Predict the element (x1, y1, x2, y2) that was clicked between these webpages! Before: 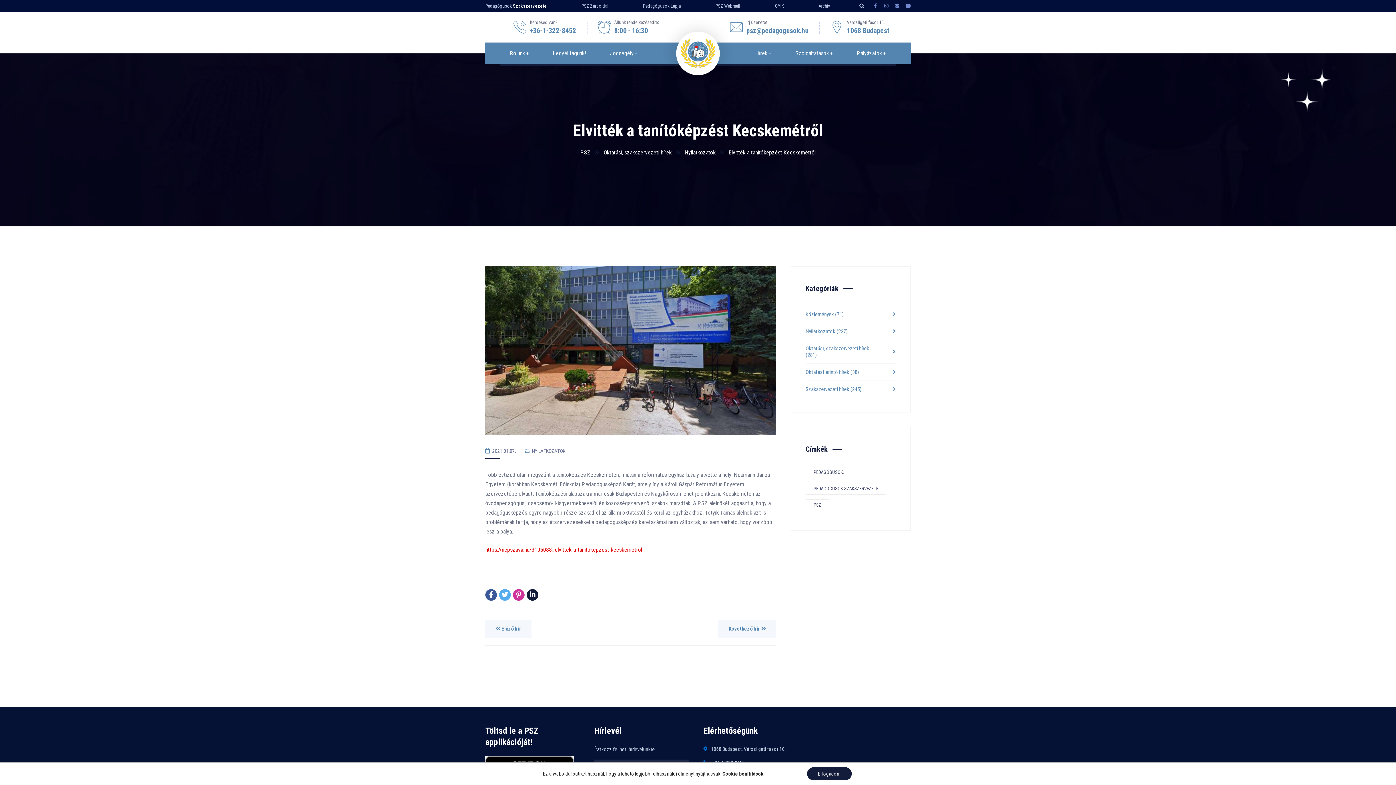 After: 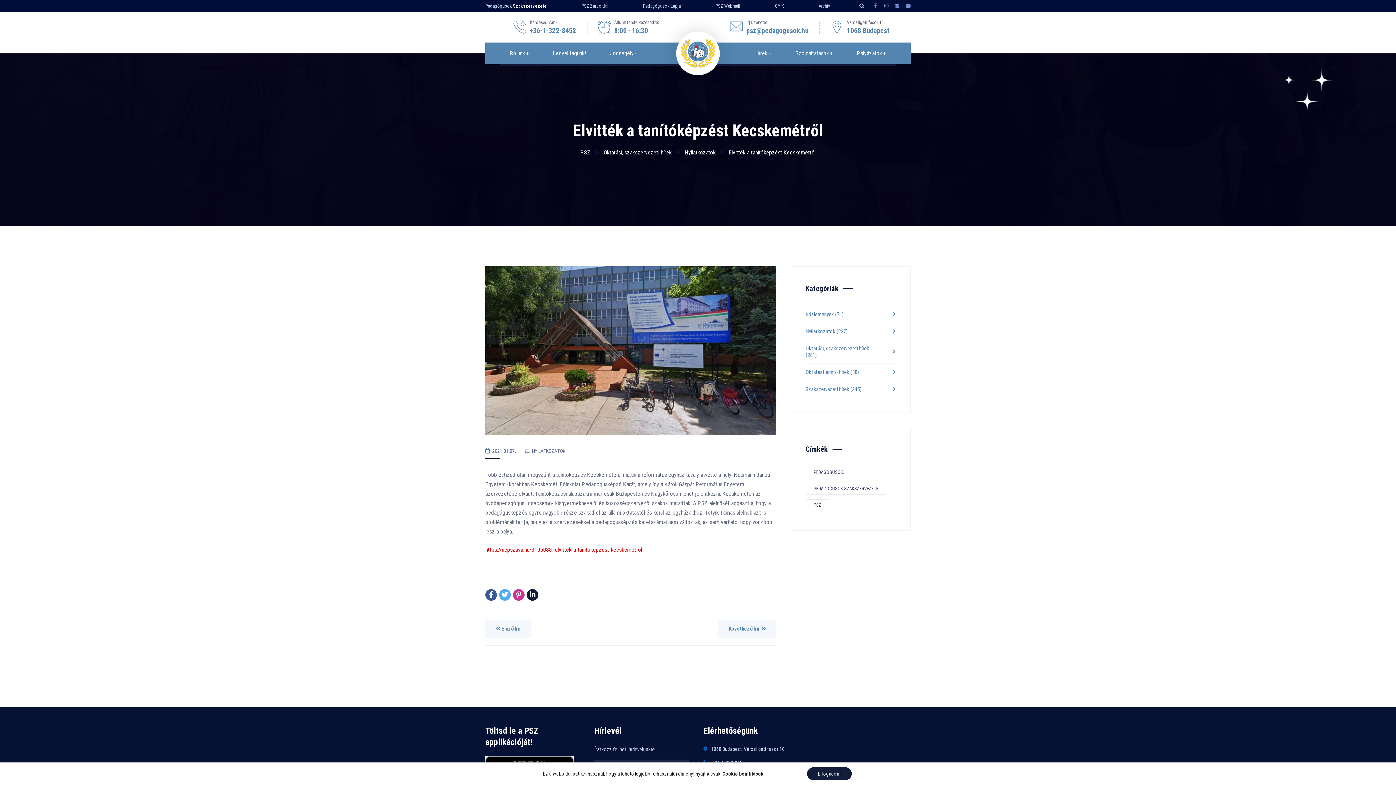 Action: bbox: (719, 20, 819, 34)